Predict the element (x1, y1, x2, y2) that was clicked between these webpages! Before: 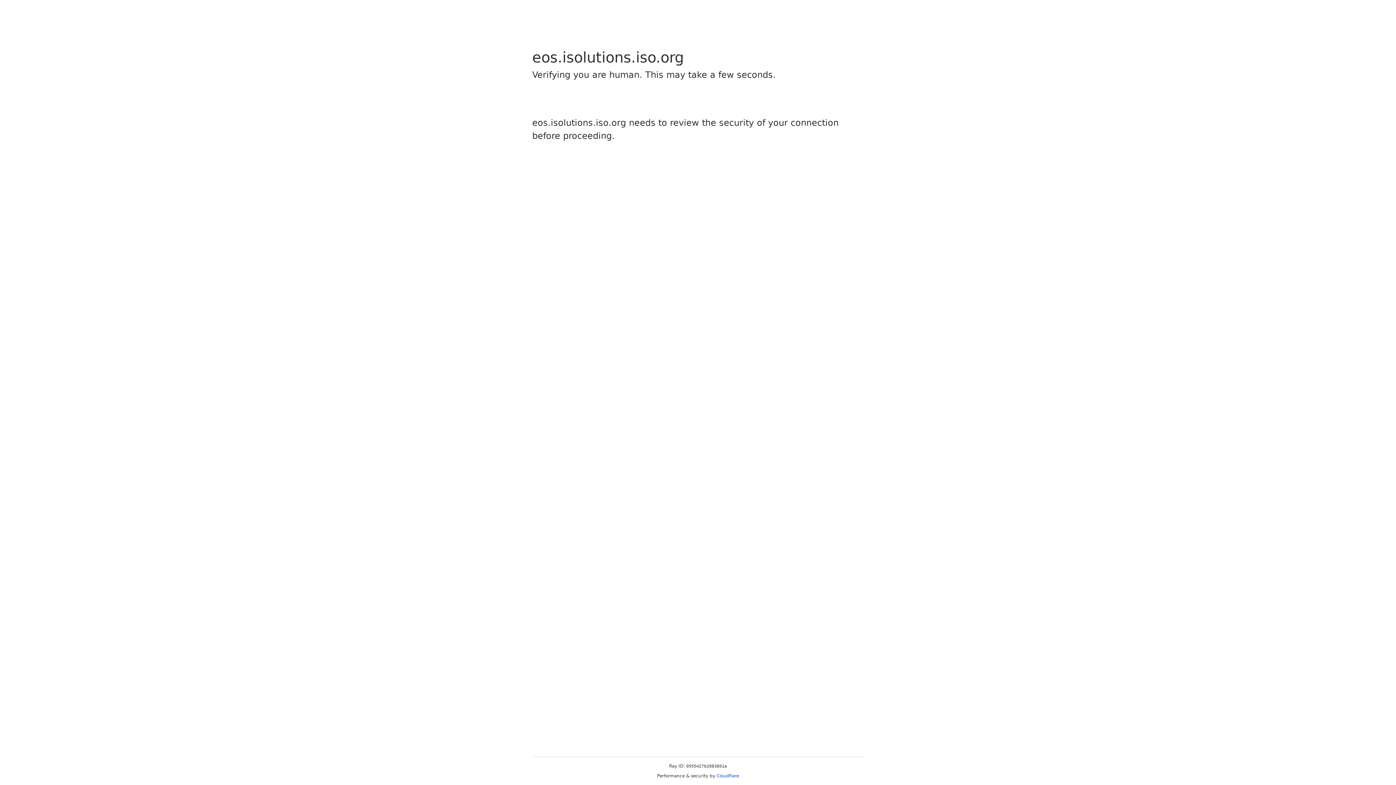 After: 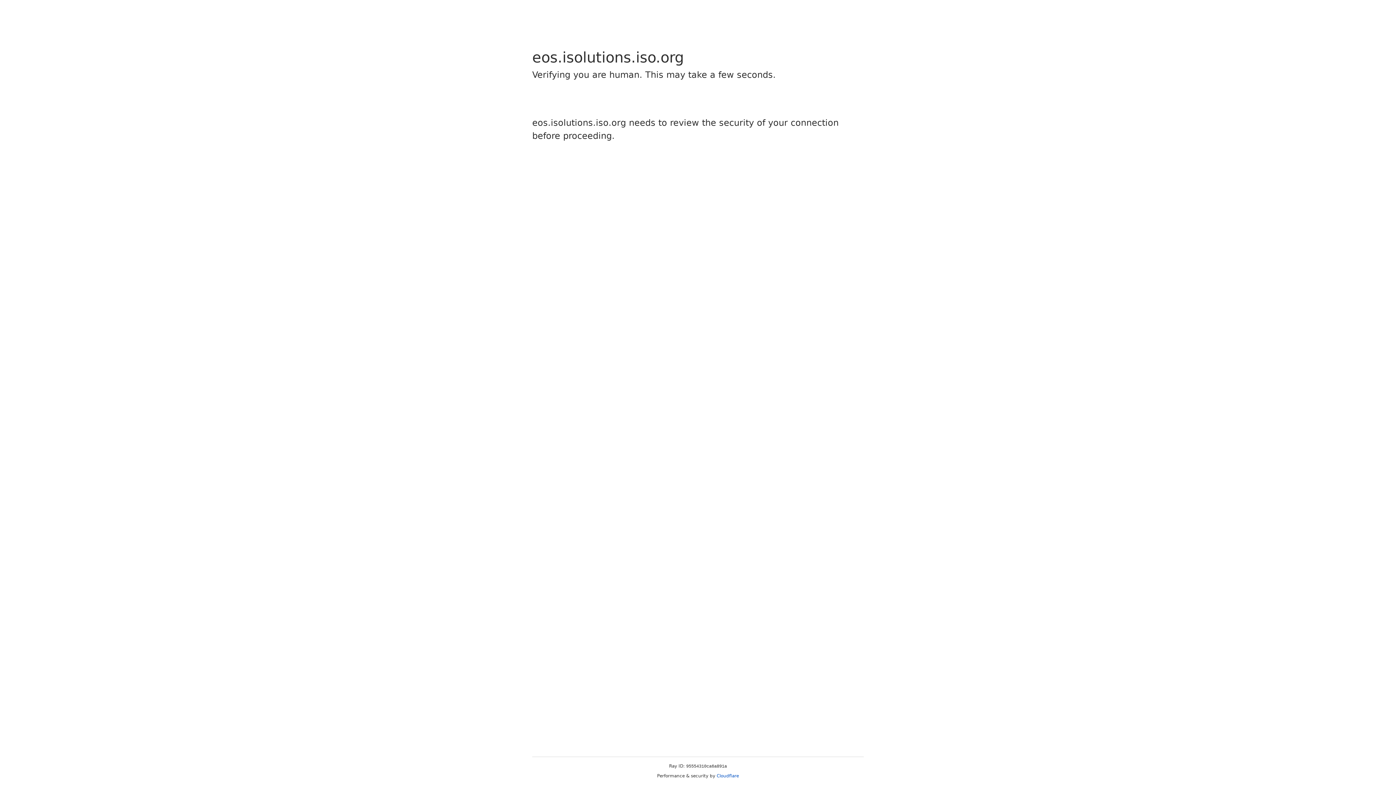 Action: label: Cloudflare bbox: (716, 773, 739, 778)